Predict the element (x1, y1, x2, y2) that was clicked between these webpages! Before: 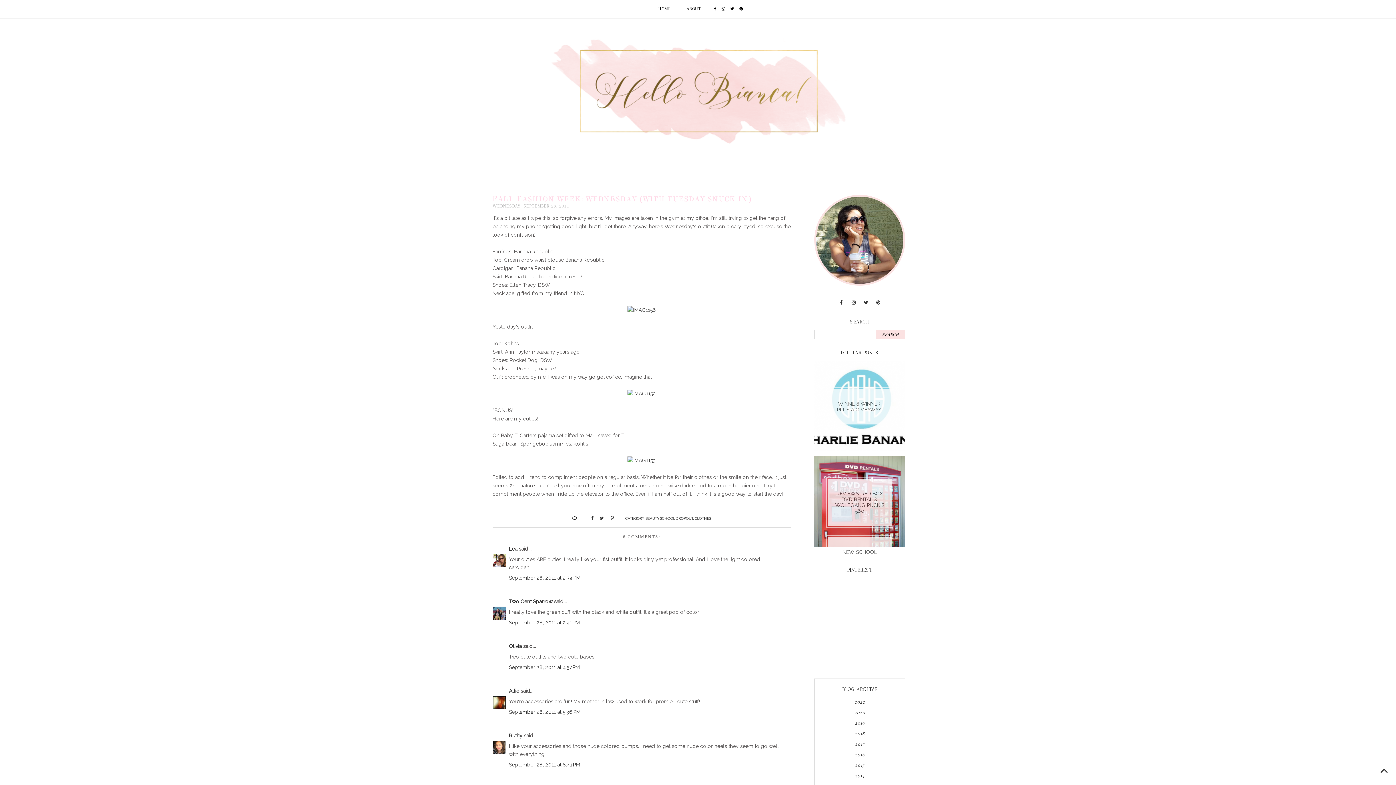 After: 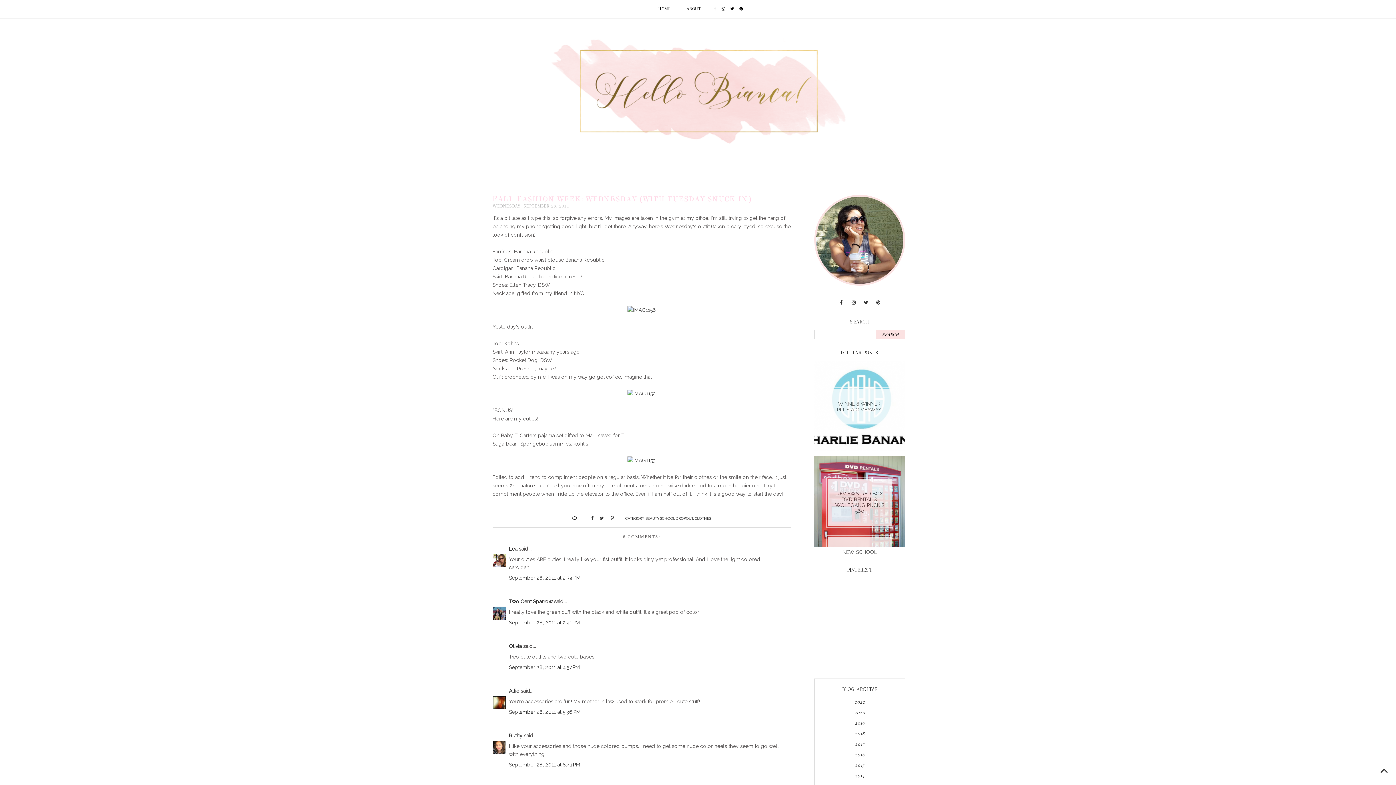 Action: bbox: (714, 6, 716, 11)